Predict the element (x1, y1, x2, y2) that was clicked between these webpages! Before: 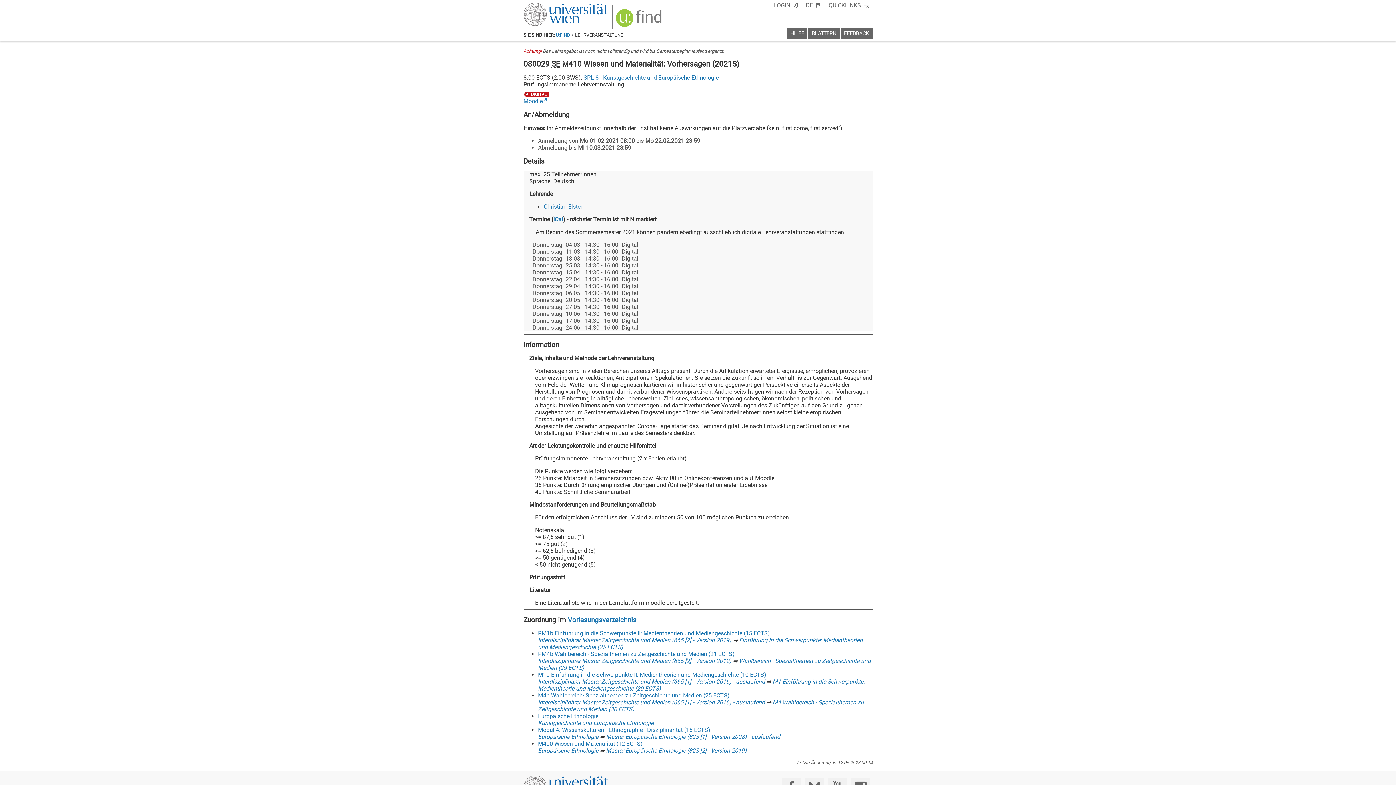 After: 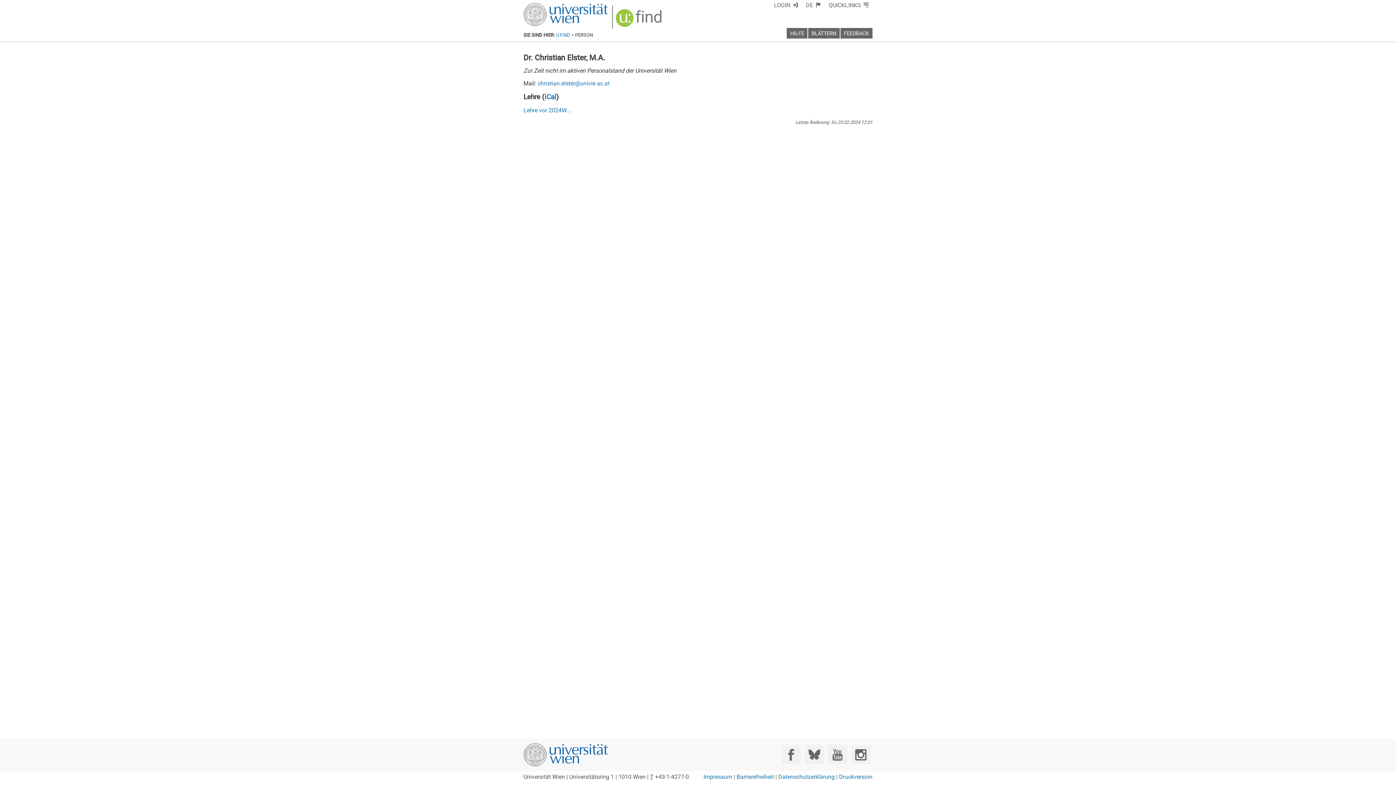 Action: label: Christian Elster bbox: (544, 203, 582, 210)